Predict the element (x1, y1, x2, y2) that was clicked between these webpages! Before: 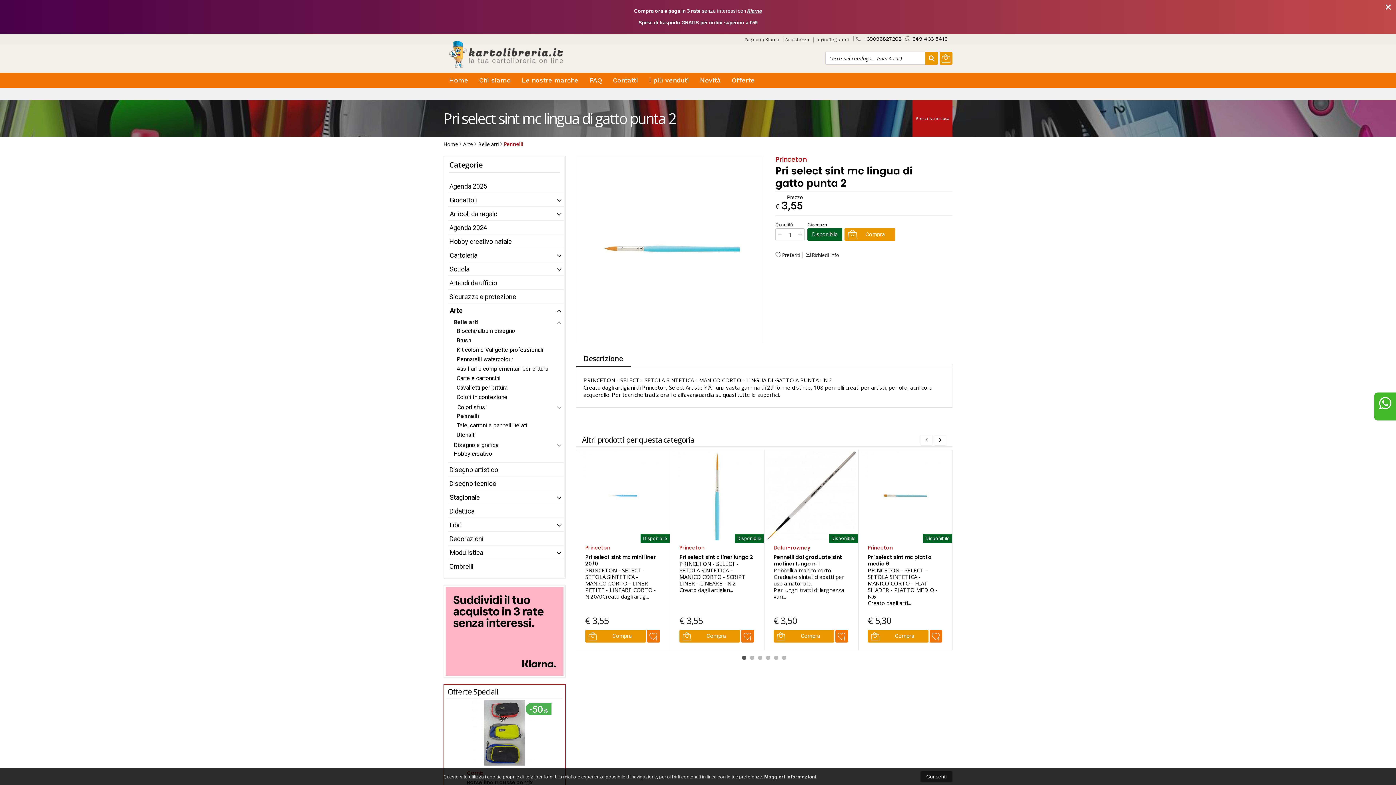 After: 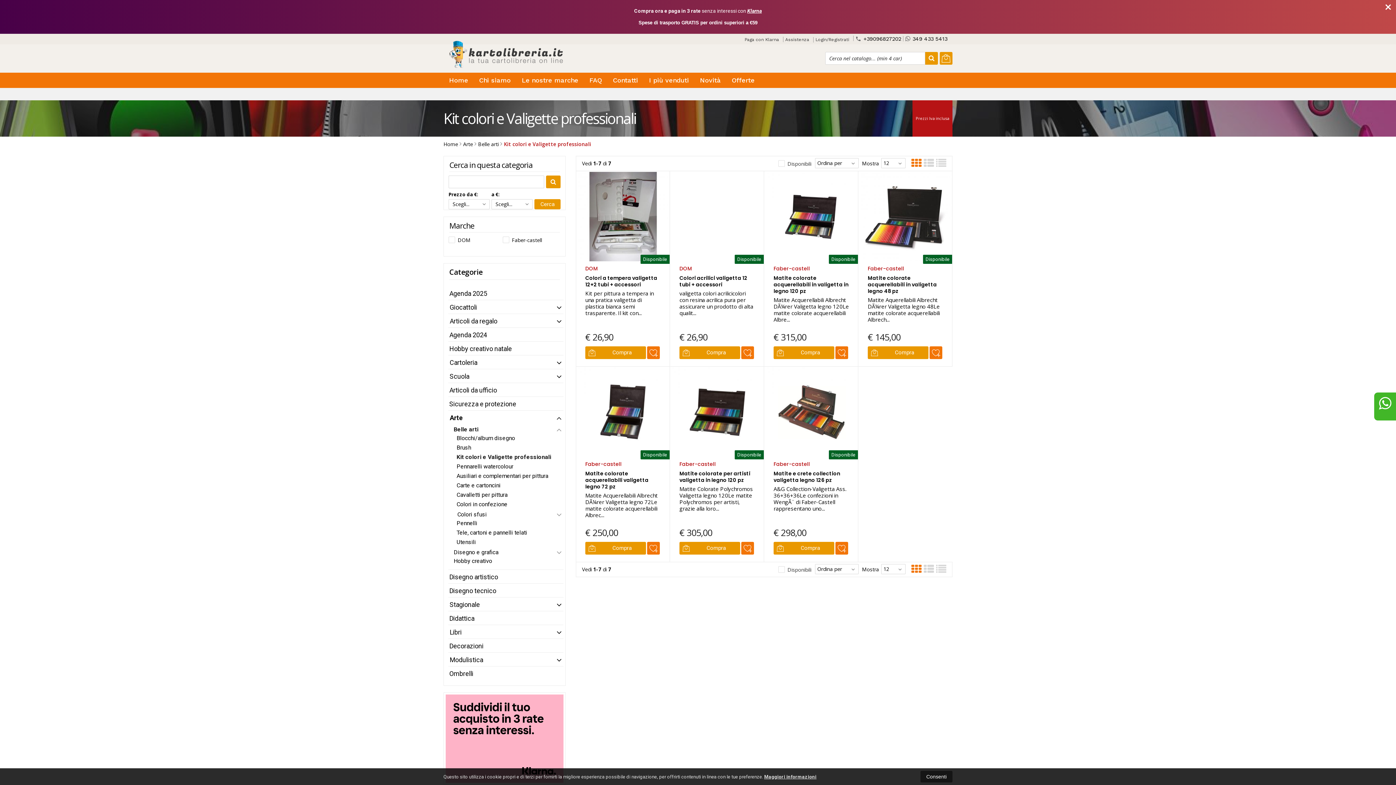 Action: label: Kit colori e Valigette professionali bbox: (445, 345, 563, 354)